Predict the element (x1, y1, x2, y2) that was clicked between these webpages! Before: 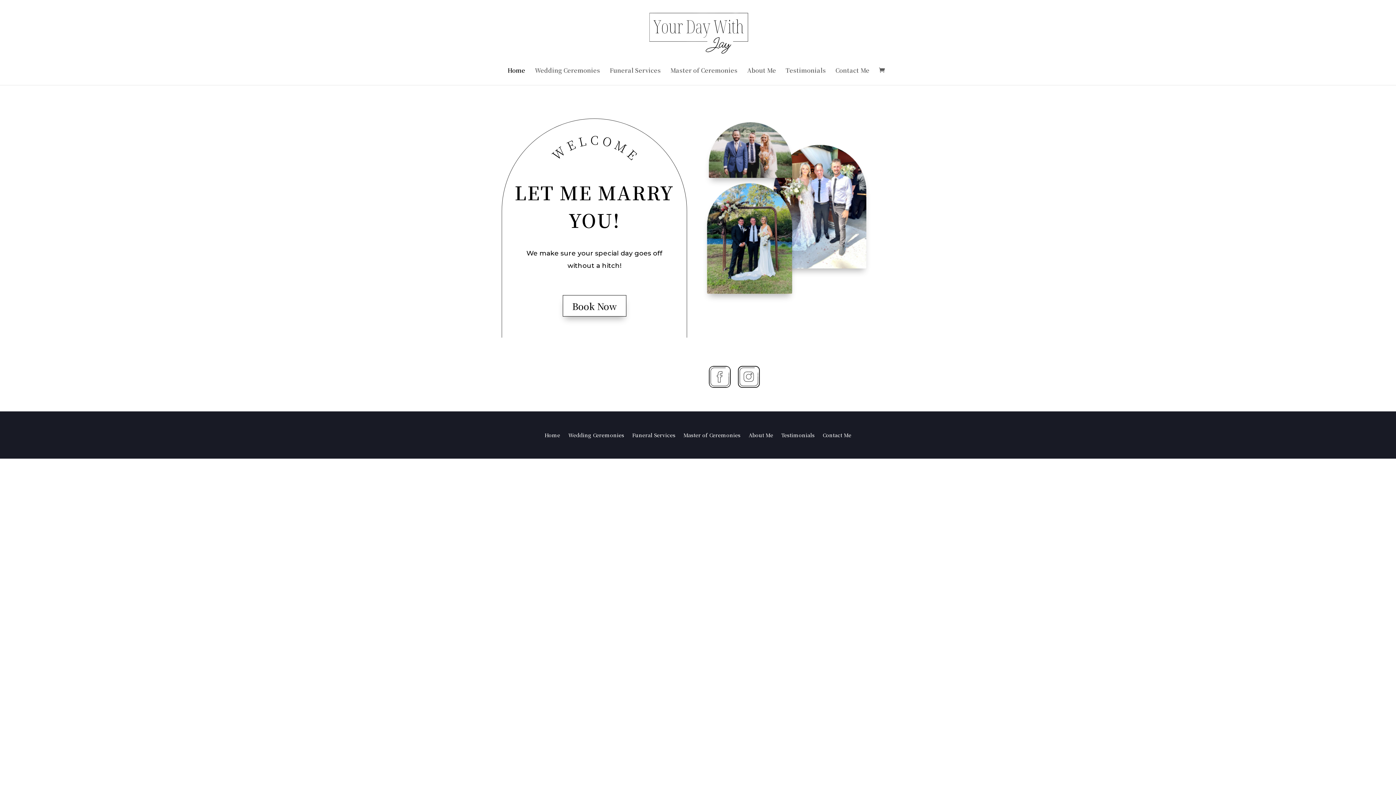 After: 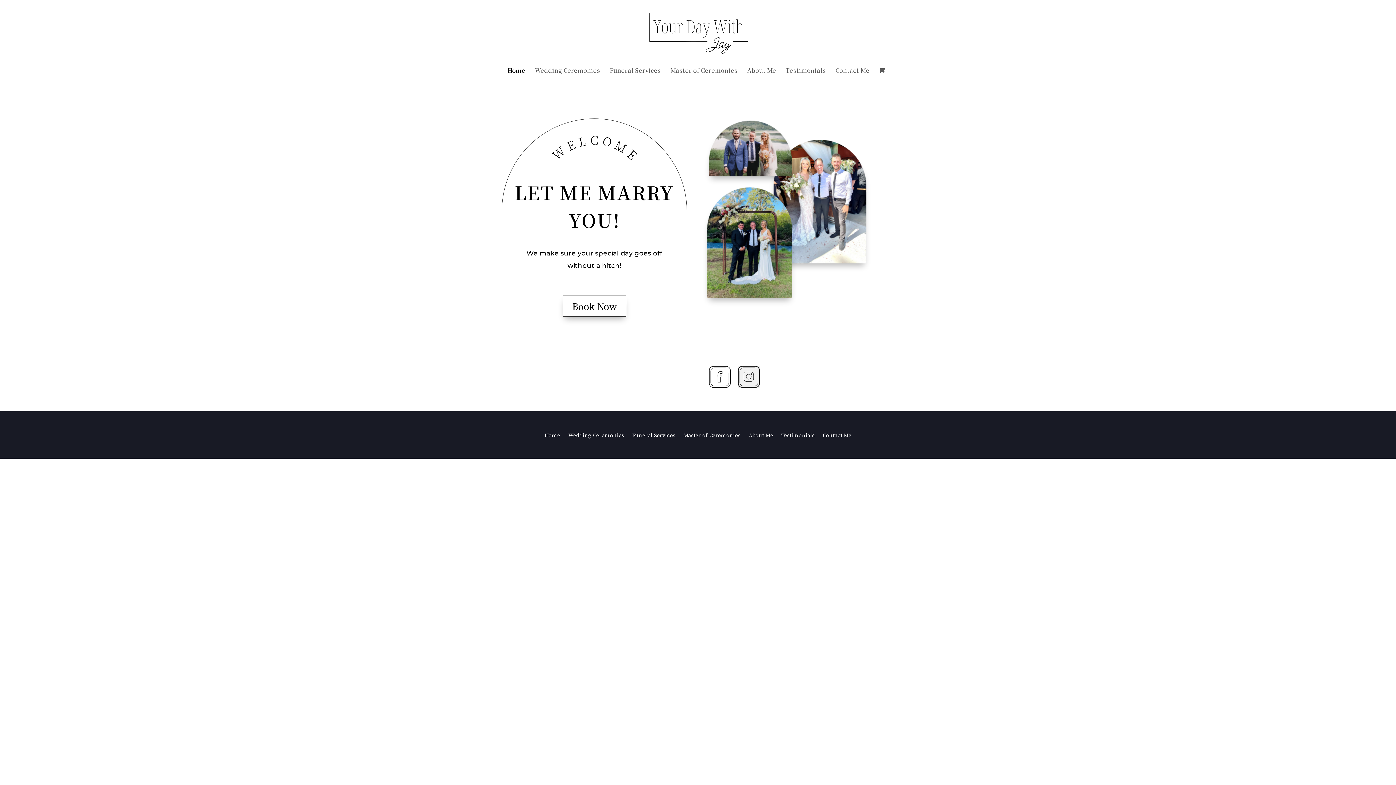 Action: bbox: (738, 366, 759, 388)